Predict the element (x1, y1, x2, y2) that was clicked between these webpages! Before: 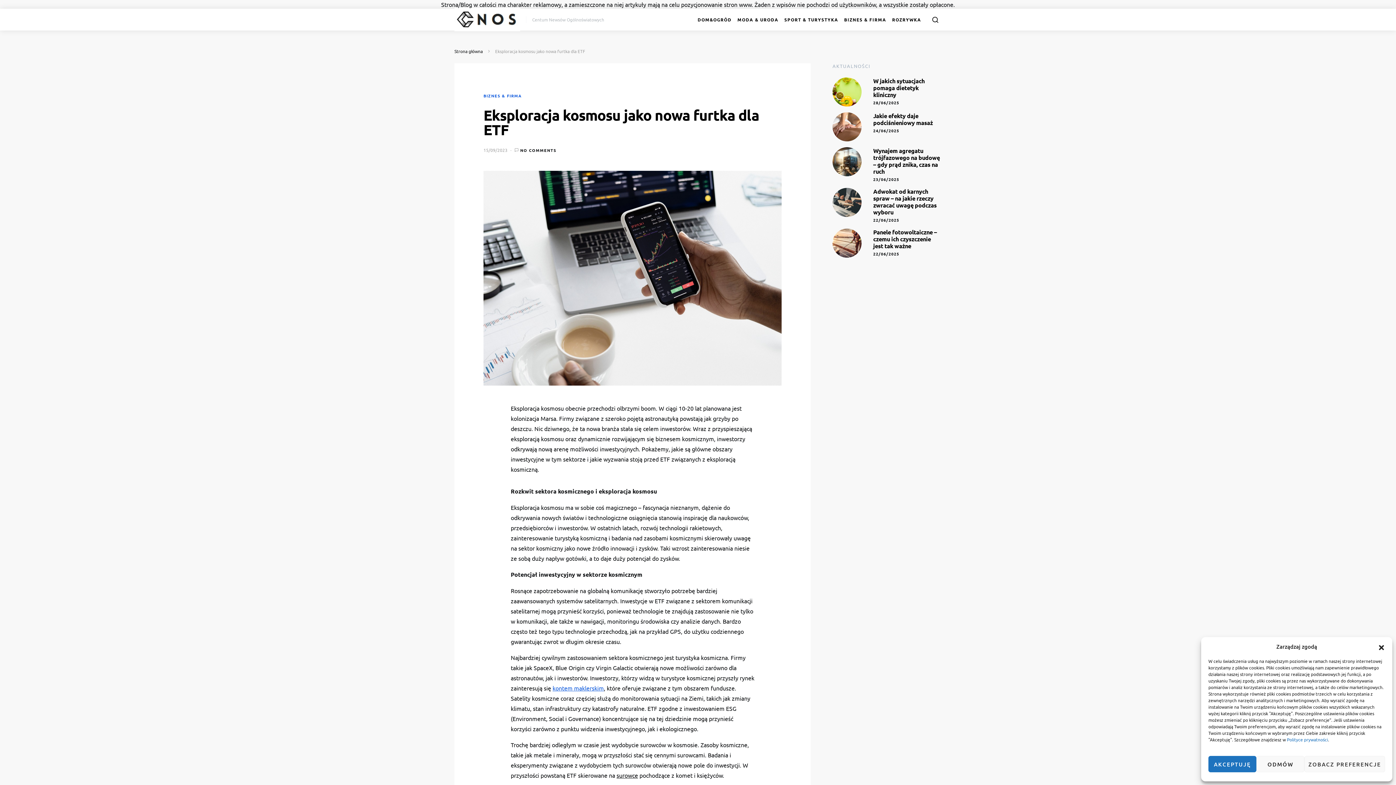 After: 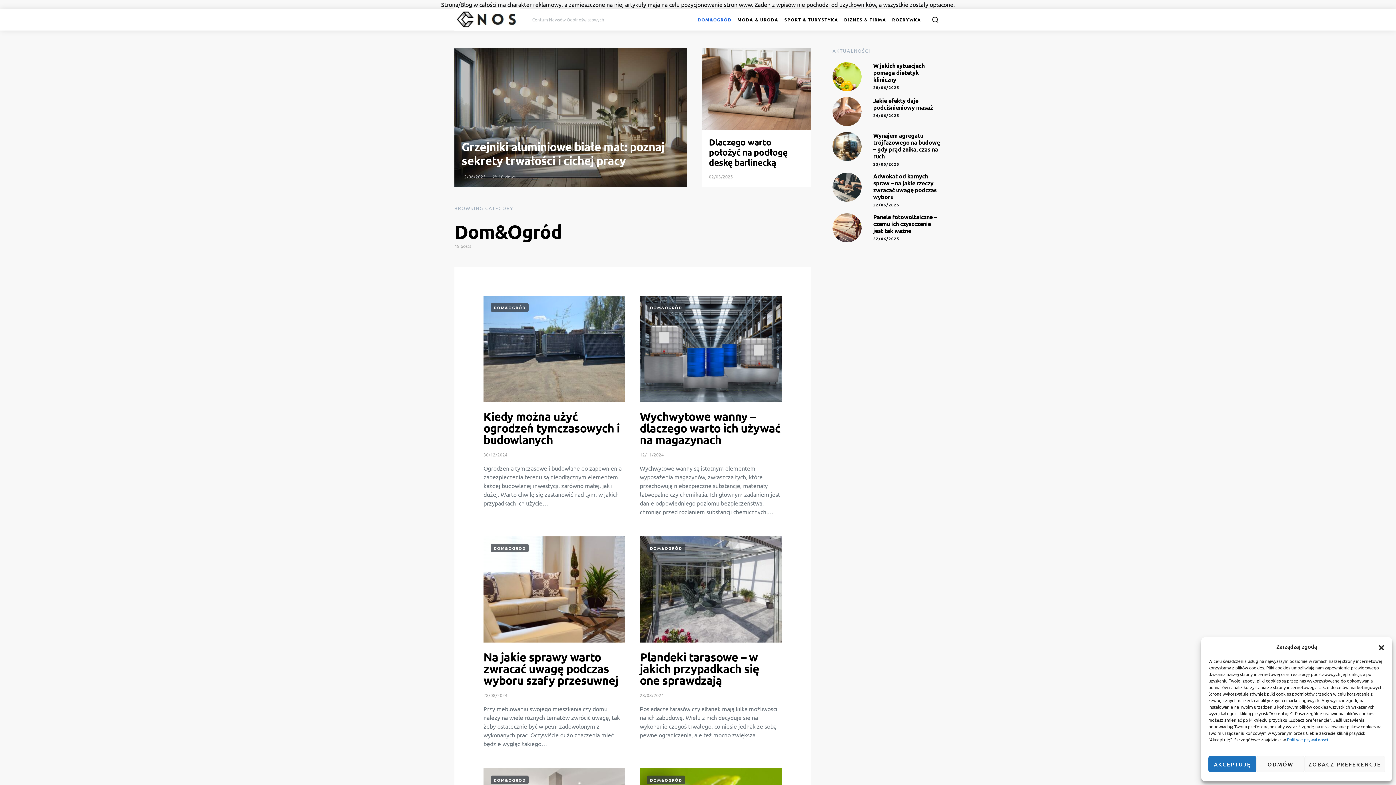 Action: label: DOM&OGRÓD bbox: (694, 8, 734, 30)